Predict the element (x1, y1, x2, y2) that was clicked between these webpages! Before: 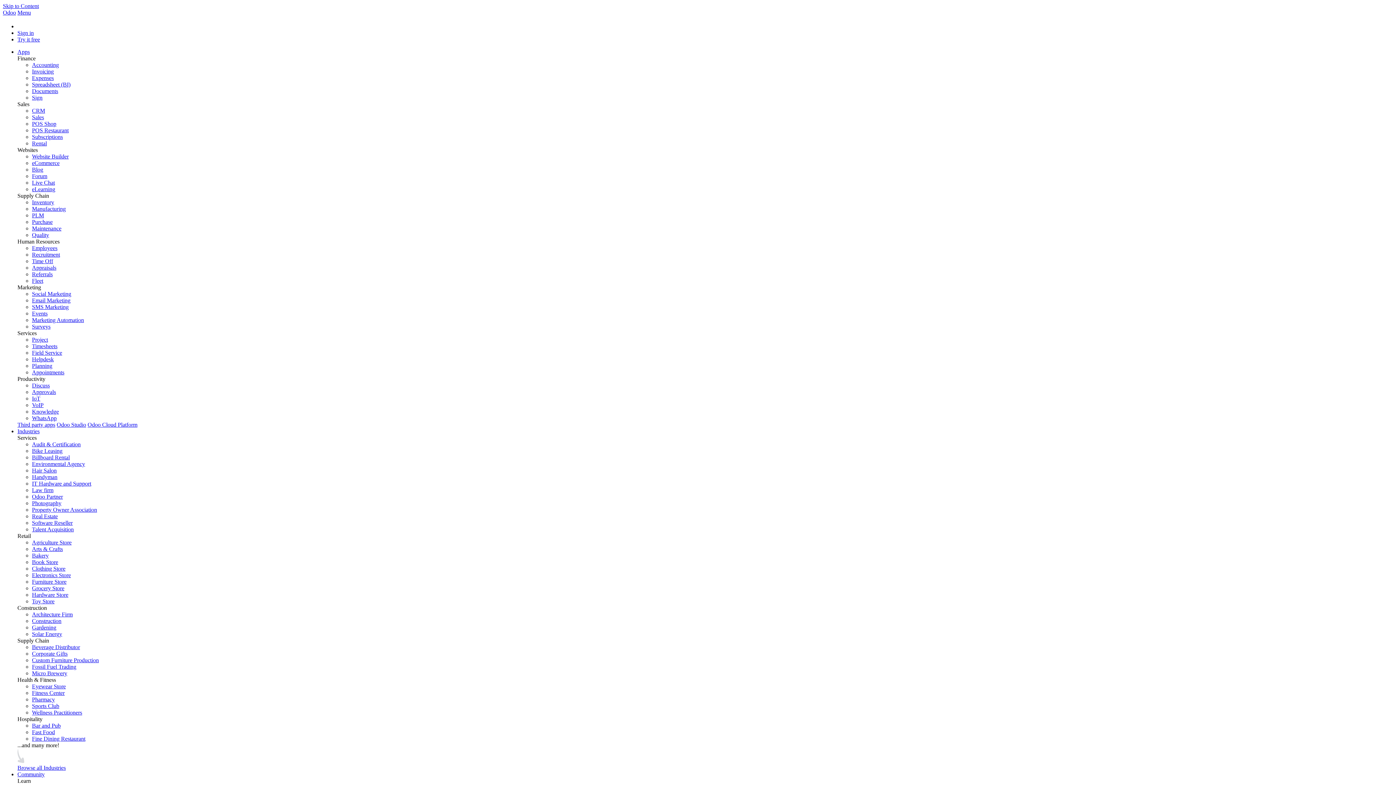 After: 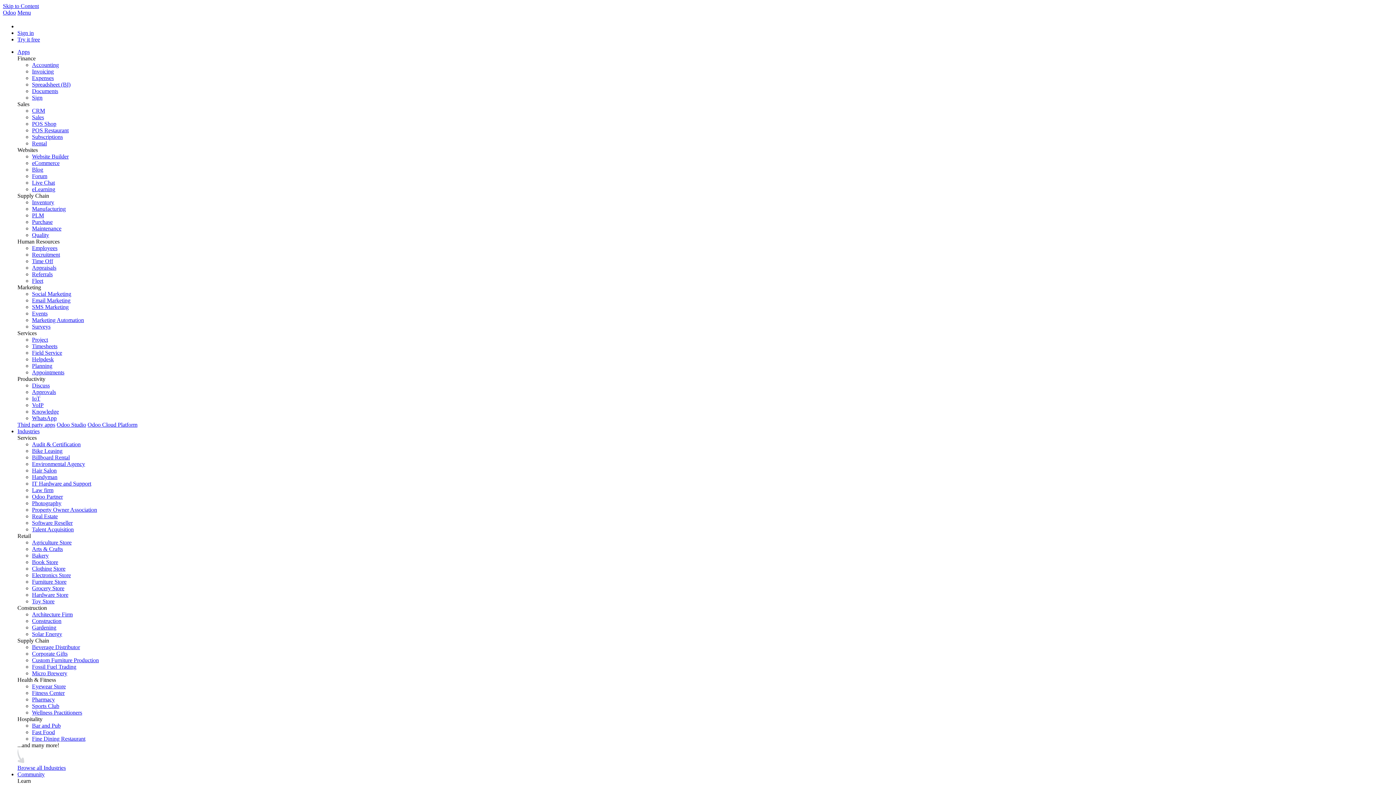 Action: bbox: (32, 690, 64, 696) label: Fitness Center